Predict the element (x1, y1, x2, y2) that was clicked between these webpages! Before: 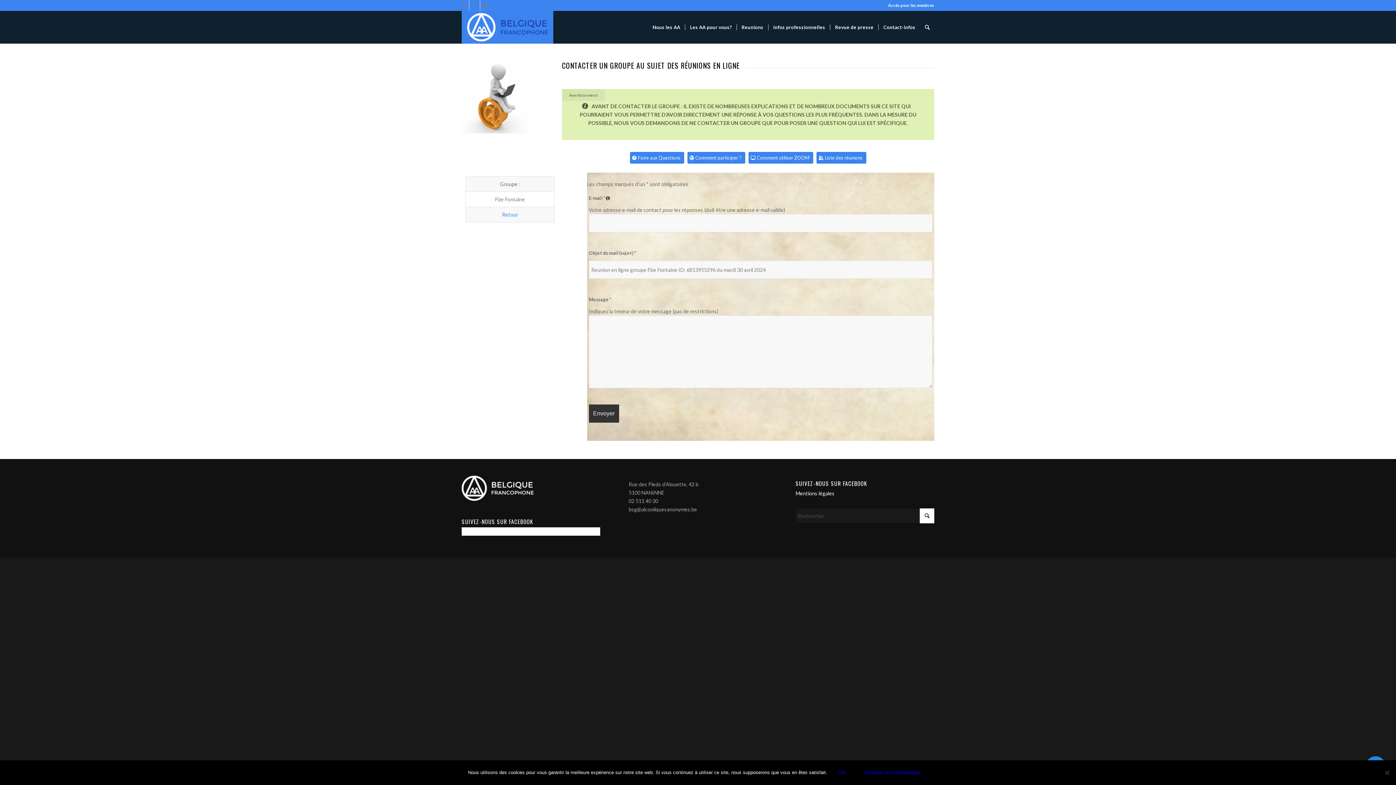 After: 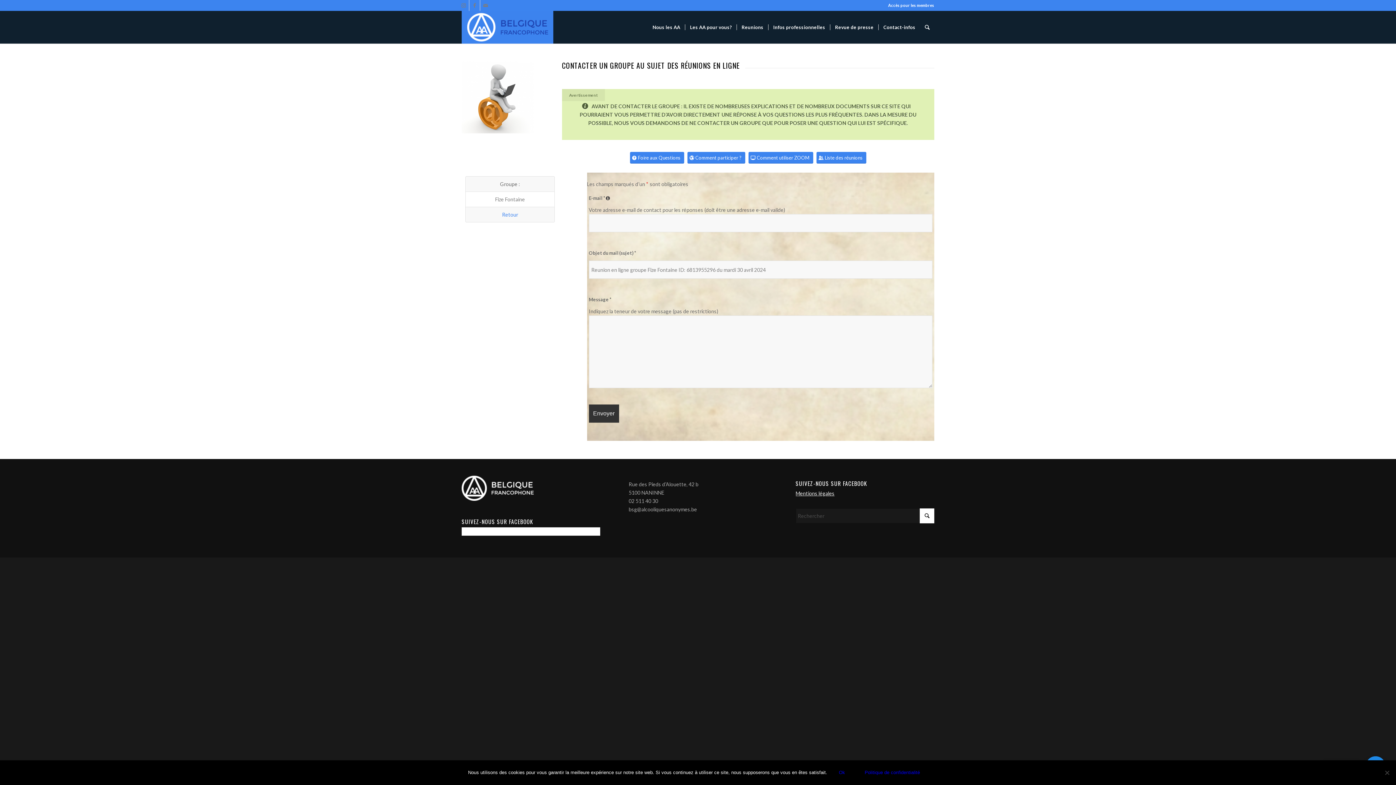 Action: bbox: (795, 490, 834, 496) label: Mentions légales